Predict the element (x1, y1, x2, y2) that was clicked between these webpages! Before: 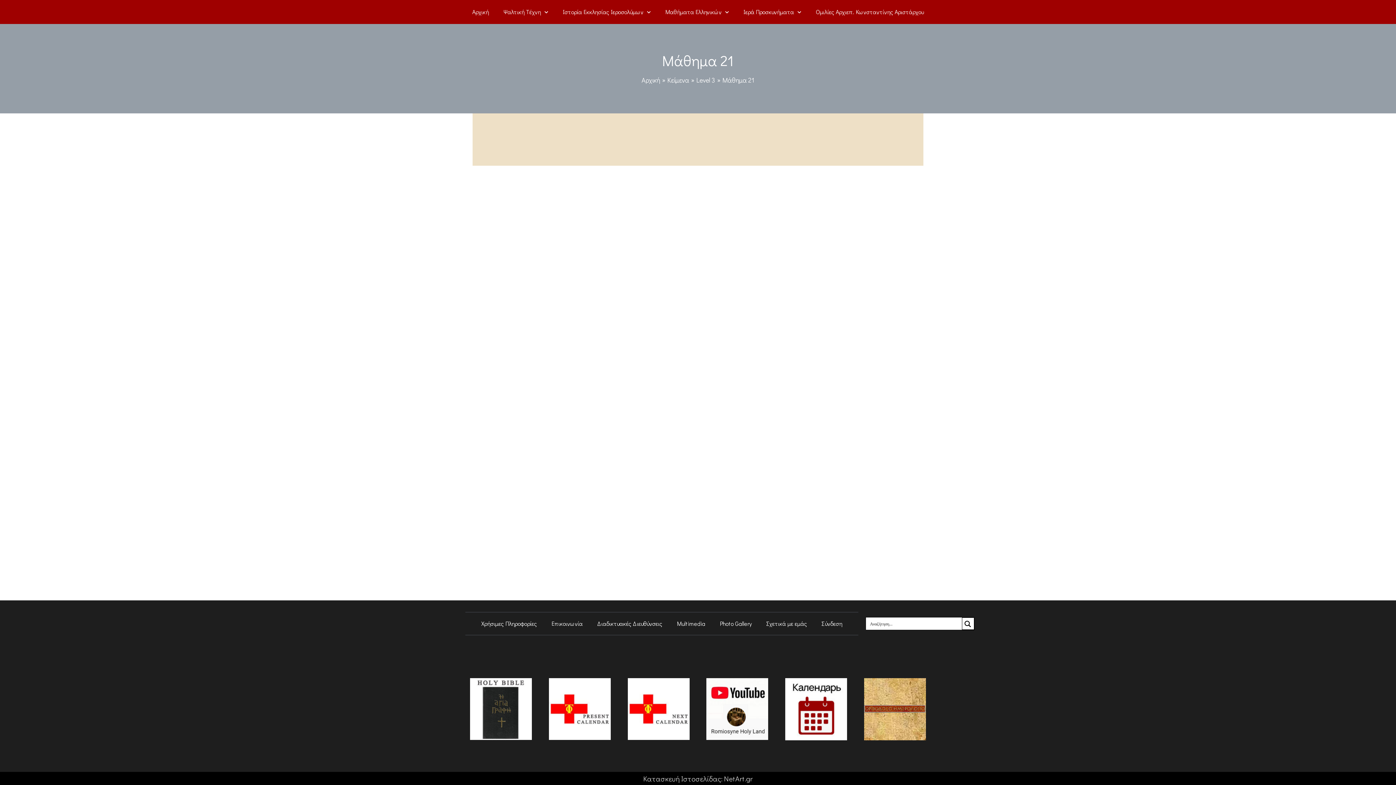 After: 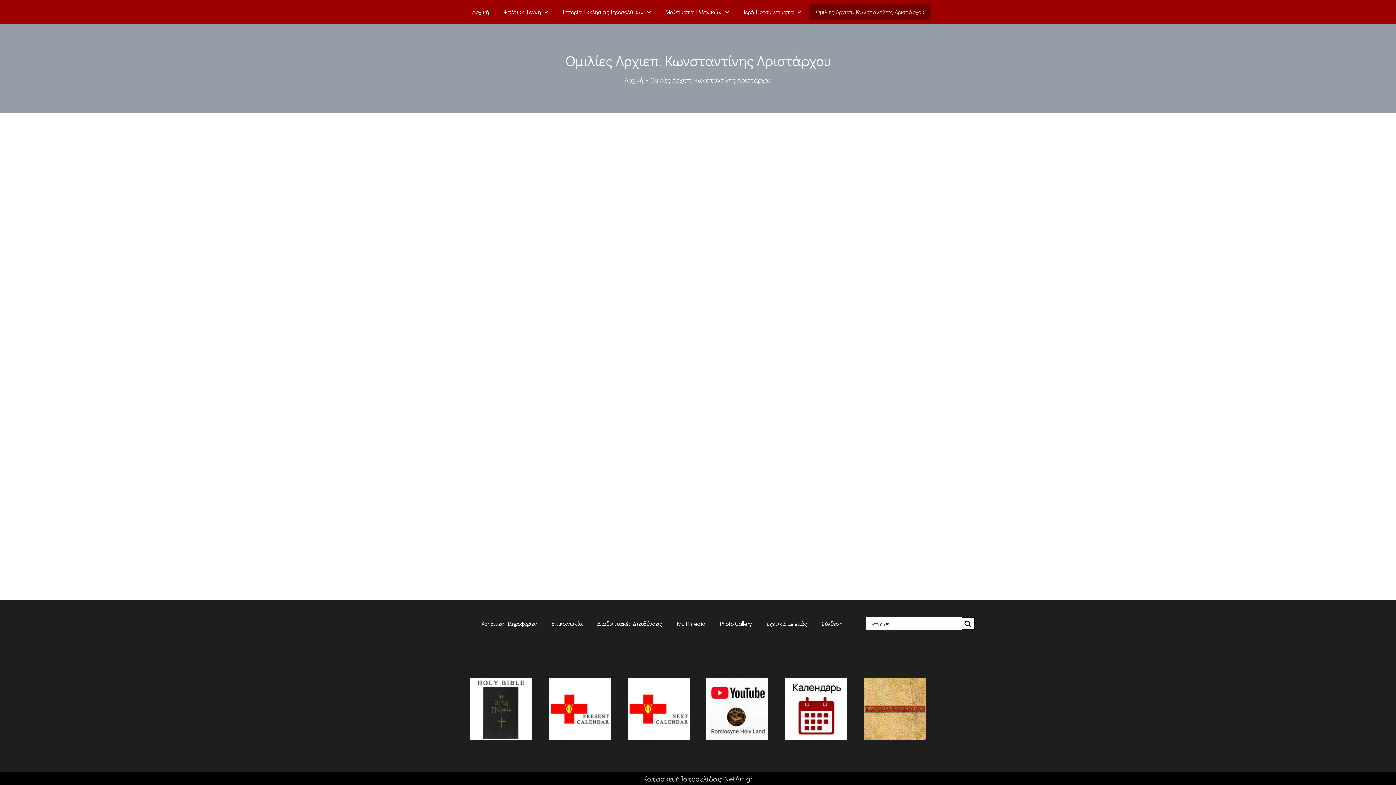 Action: bbox: (808, 3, 931, 20) label: Ομιλίες Αρχιεπ. Κωνσταντίνης Αριστάρχου